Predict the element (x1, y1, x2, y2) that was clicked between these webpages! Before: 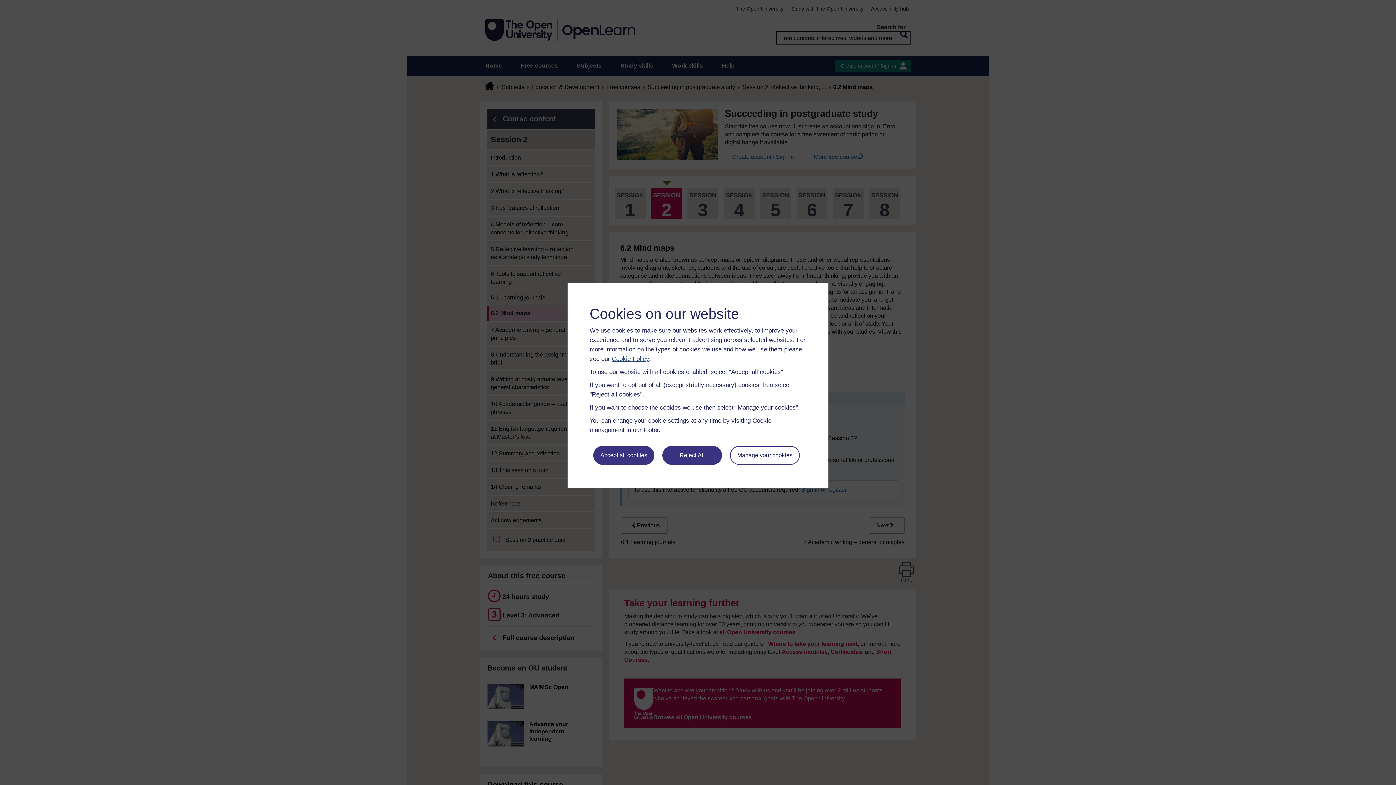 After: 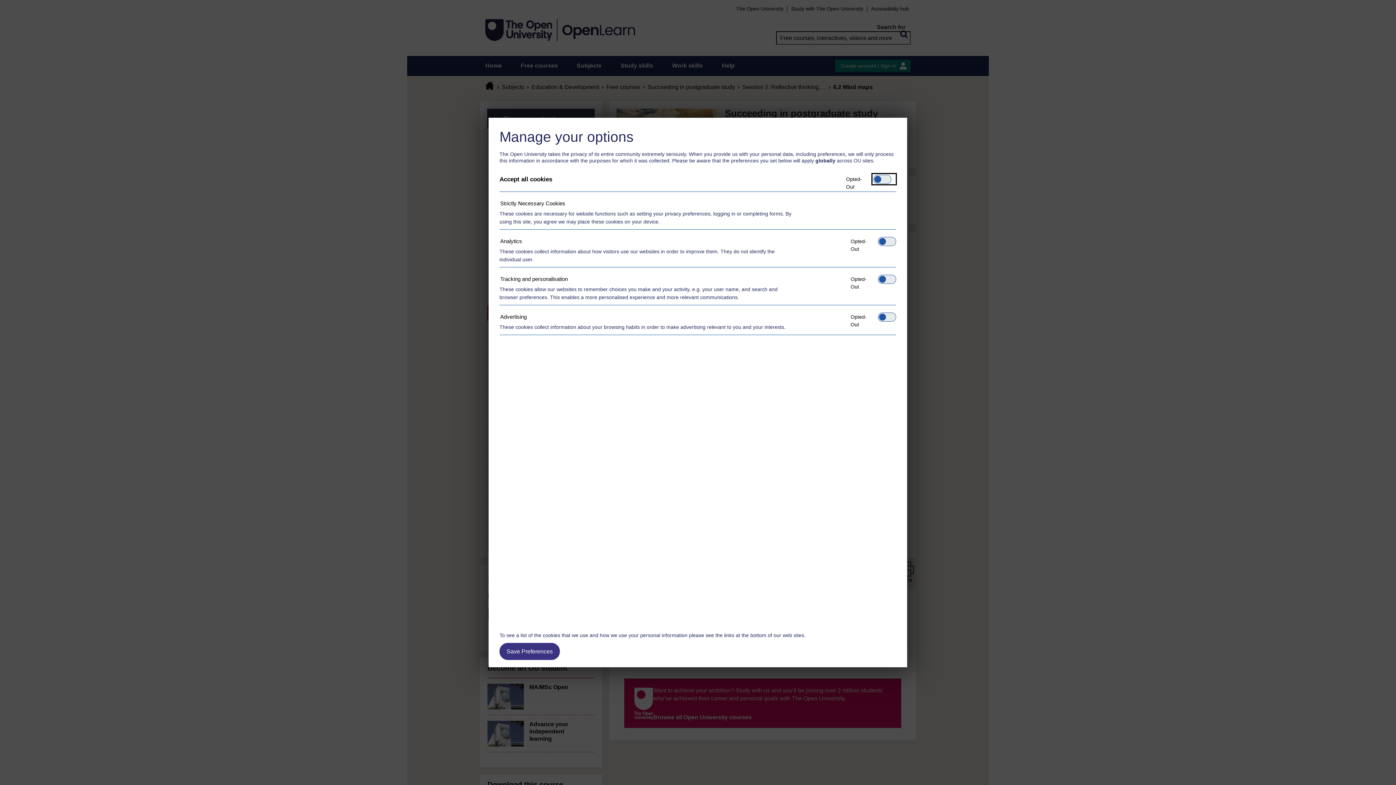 Action: bbox: (730, 446, 799, 465) label: Manage your cookies